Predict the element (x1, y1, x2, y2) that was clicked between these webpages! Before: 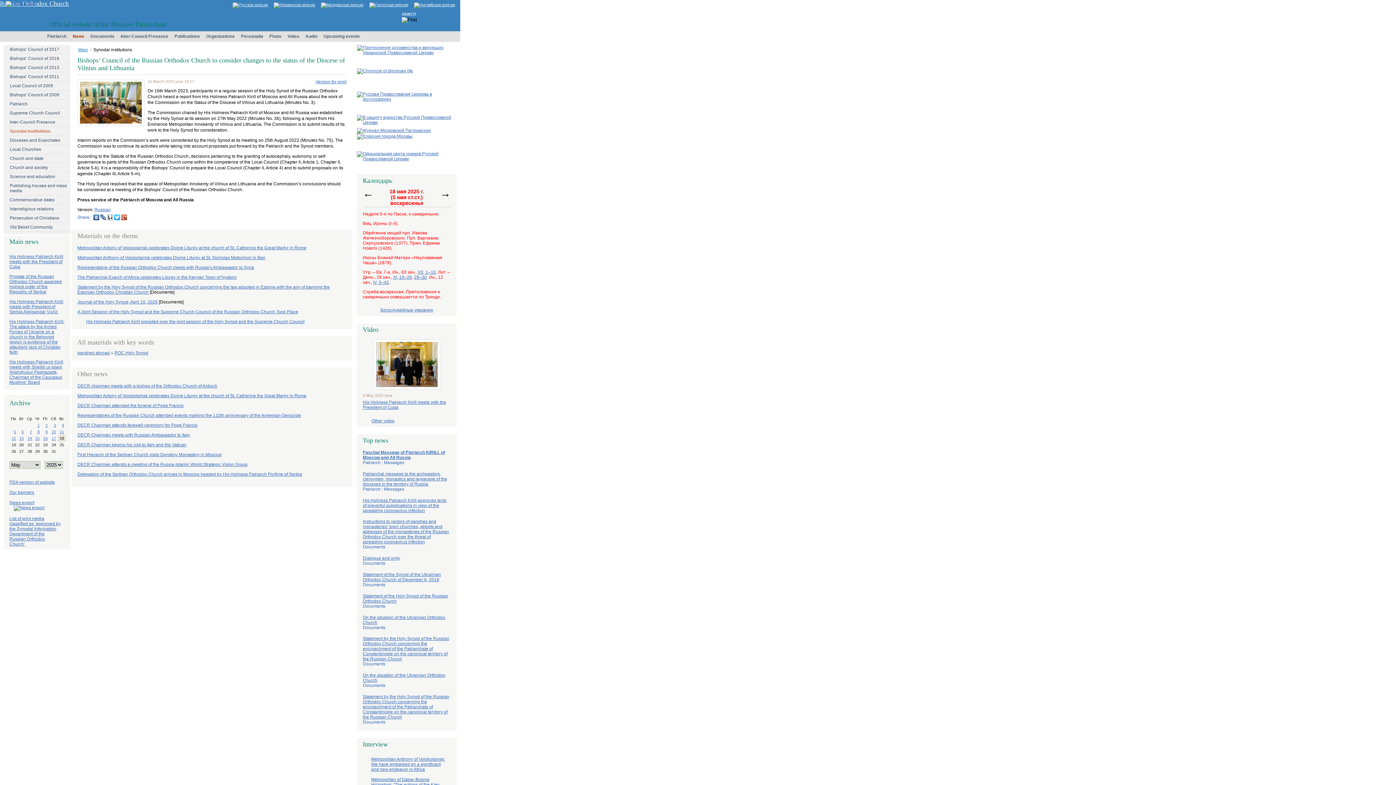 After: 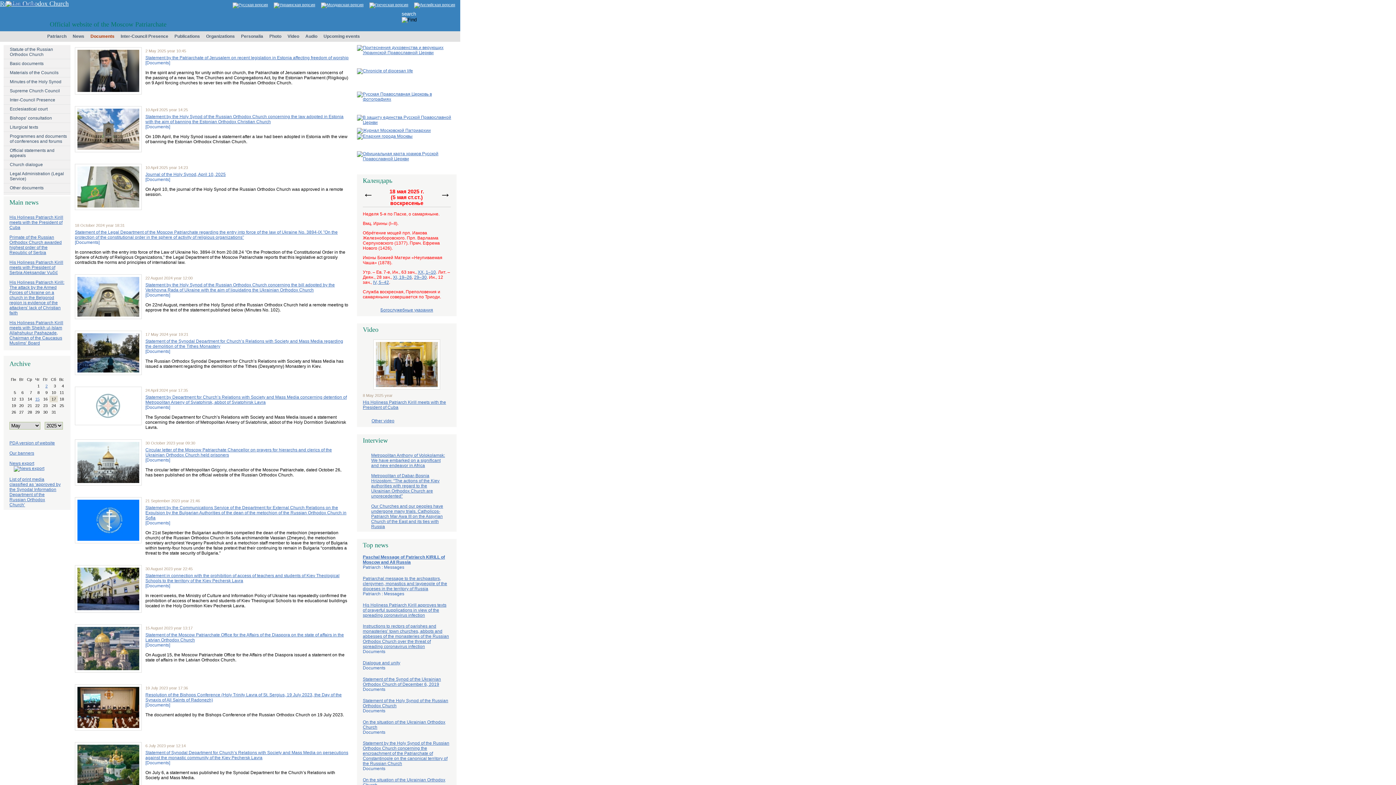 Action: bbox: (88, 31, 117, 41) label: Documents